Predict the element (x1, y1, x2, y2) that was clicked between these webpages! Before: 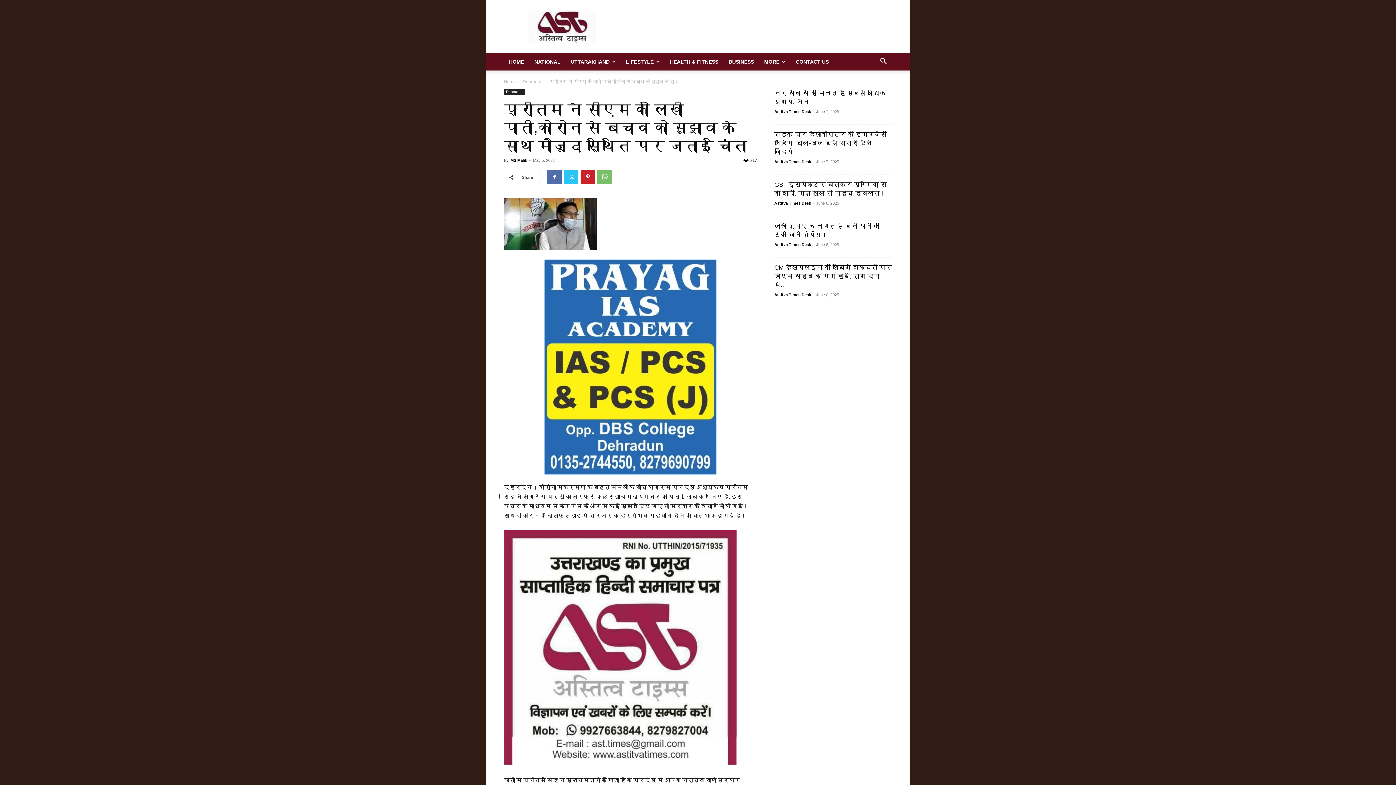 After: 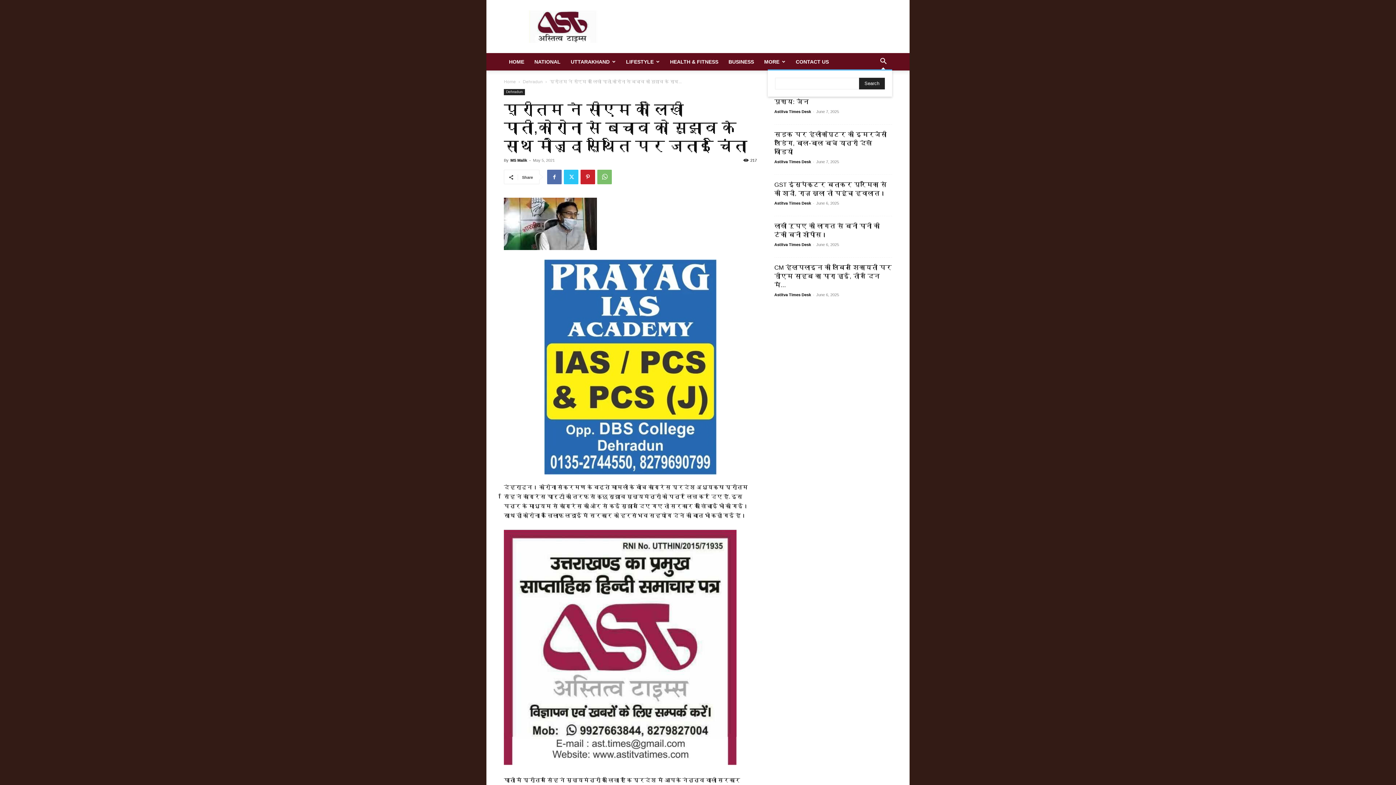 Action: label: Search bbox: (874, 59, 892, 65)